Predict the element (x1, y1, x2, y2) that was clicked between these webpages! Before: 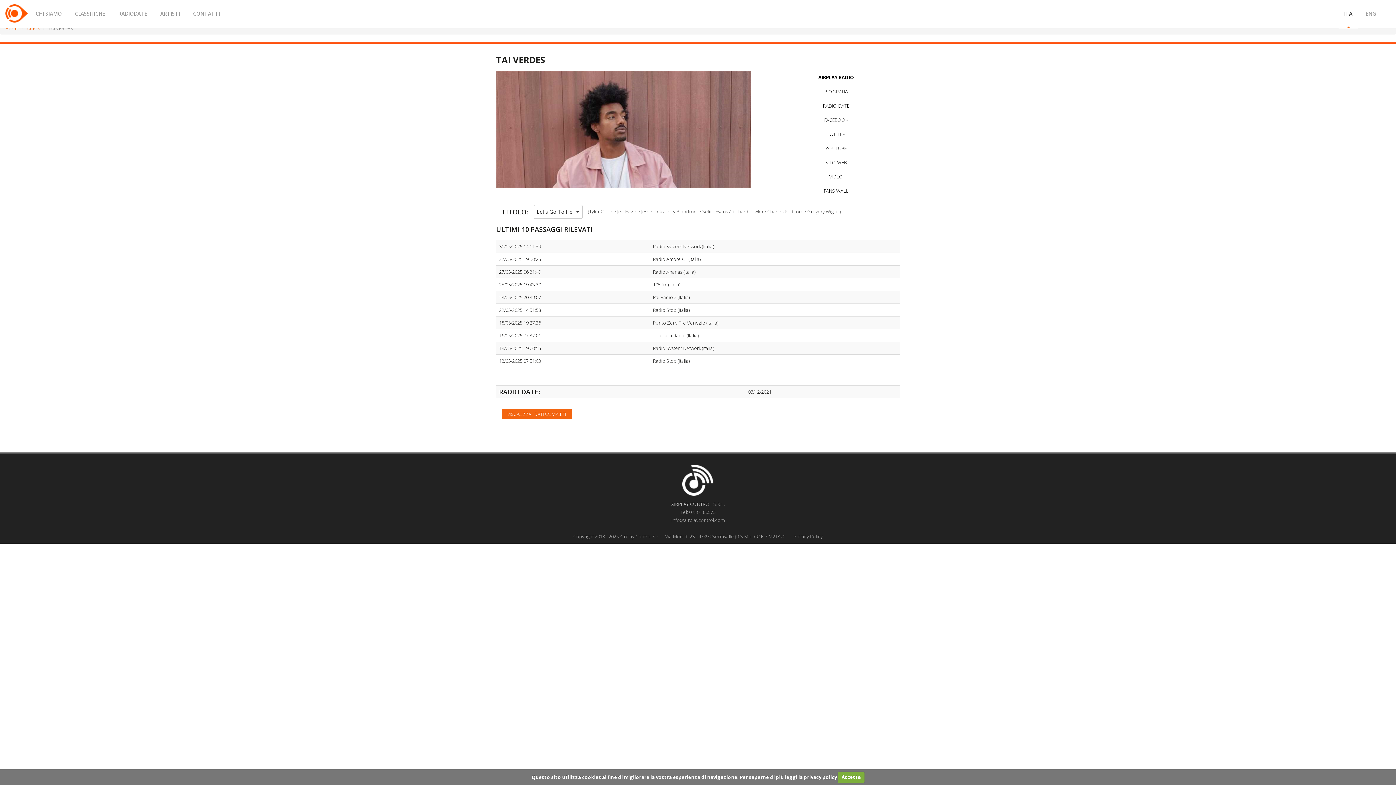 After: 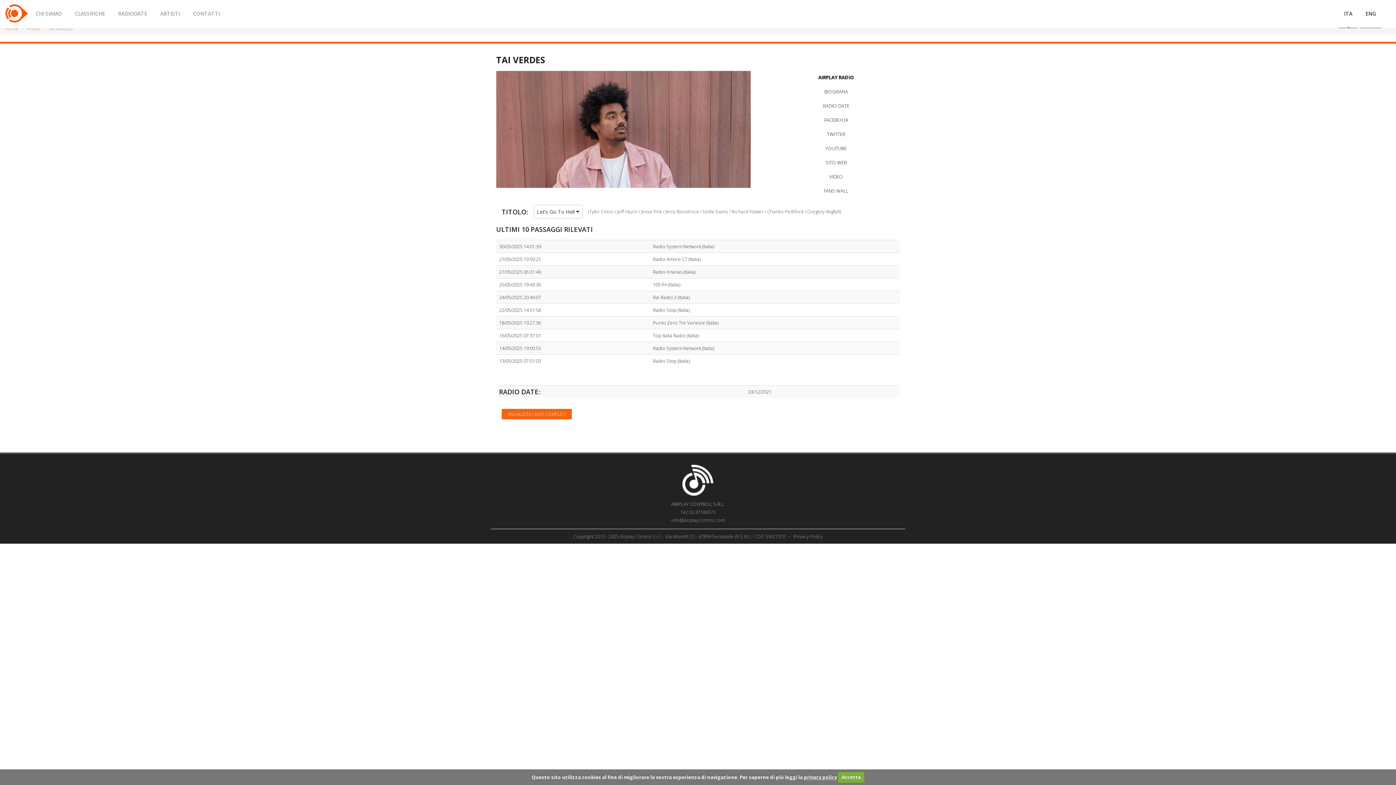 Action: bbox: (1360, 0, 1381, 27) label: ENG